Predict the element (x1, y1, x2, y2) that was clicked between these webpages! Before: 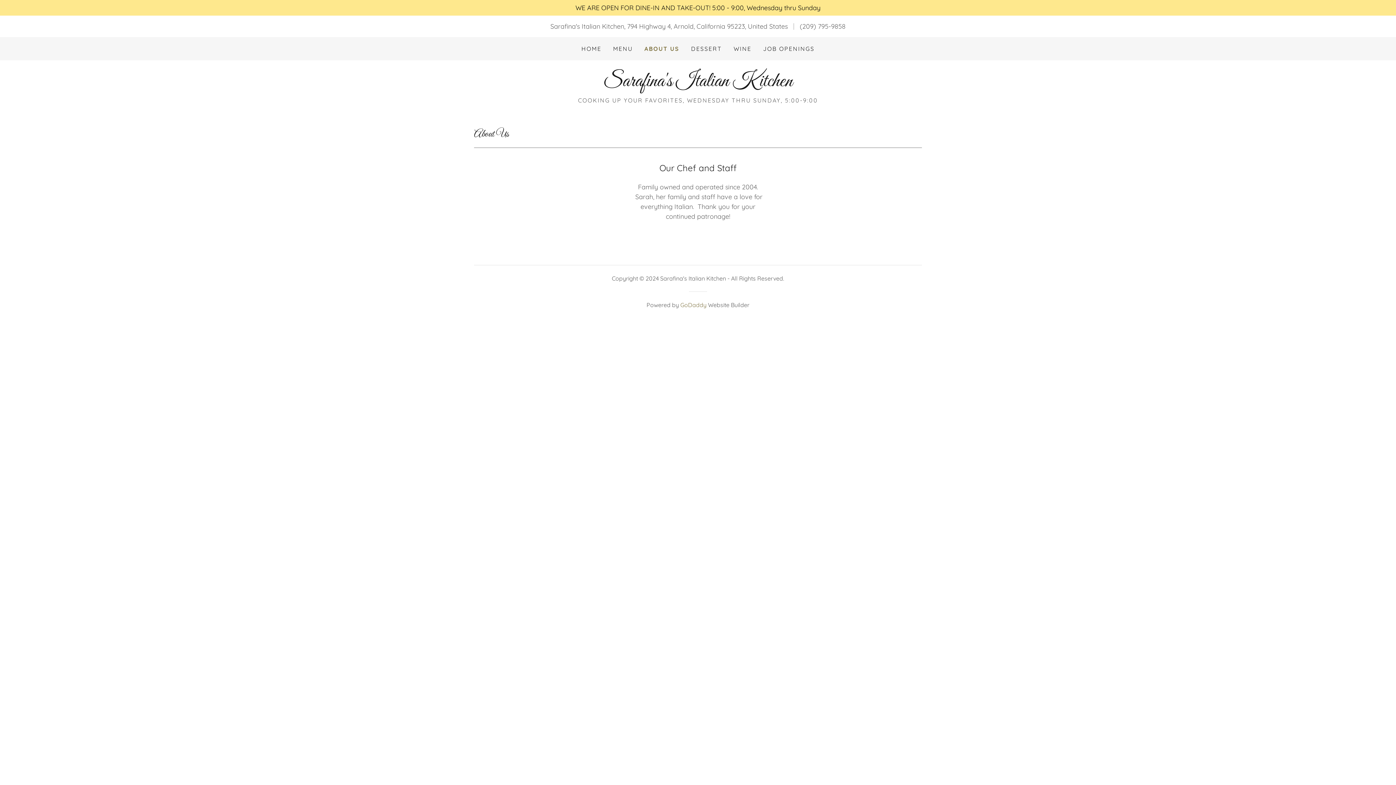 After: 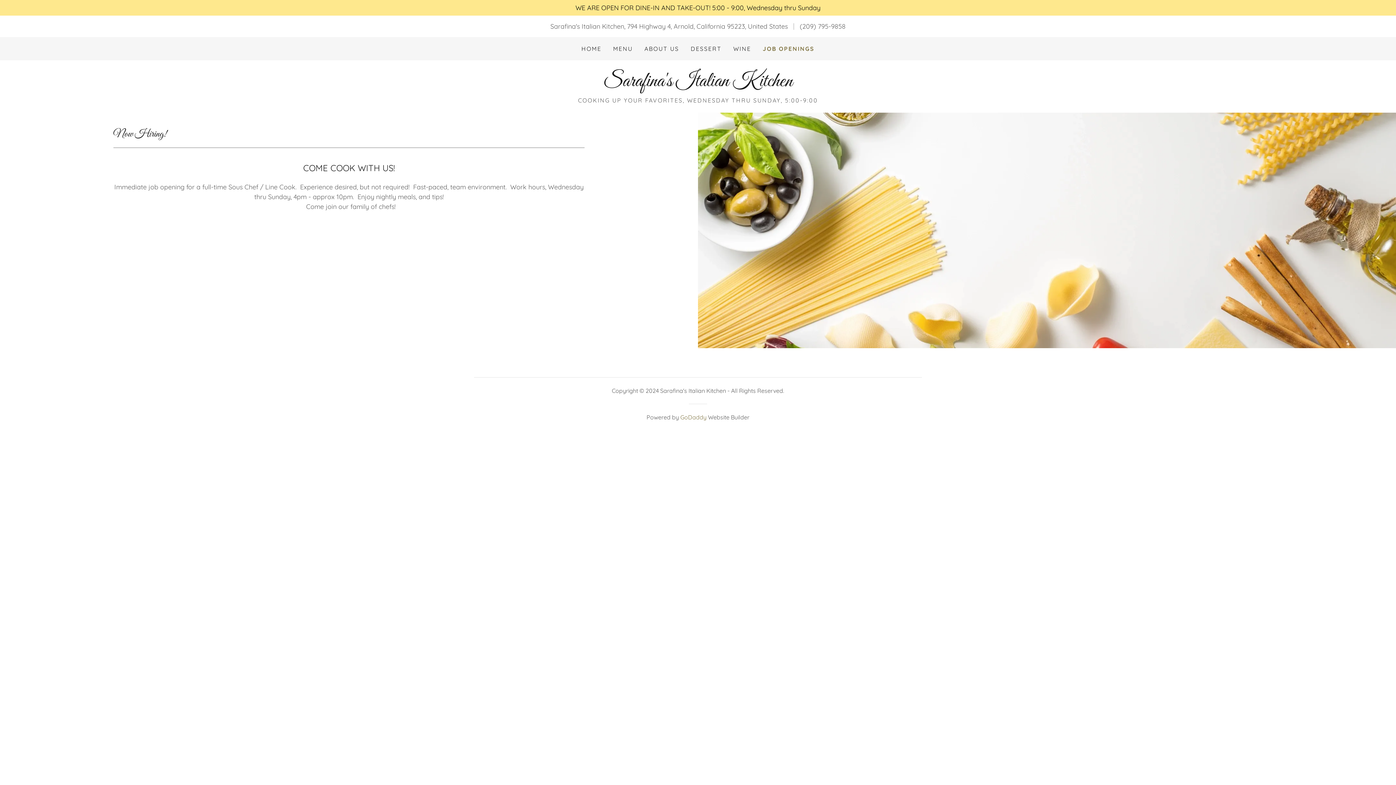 Action: bbox: (761, 42, 816, 55) label: JOB OPENINGS